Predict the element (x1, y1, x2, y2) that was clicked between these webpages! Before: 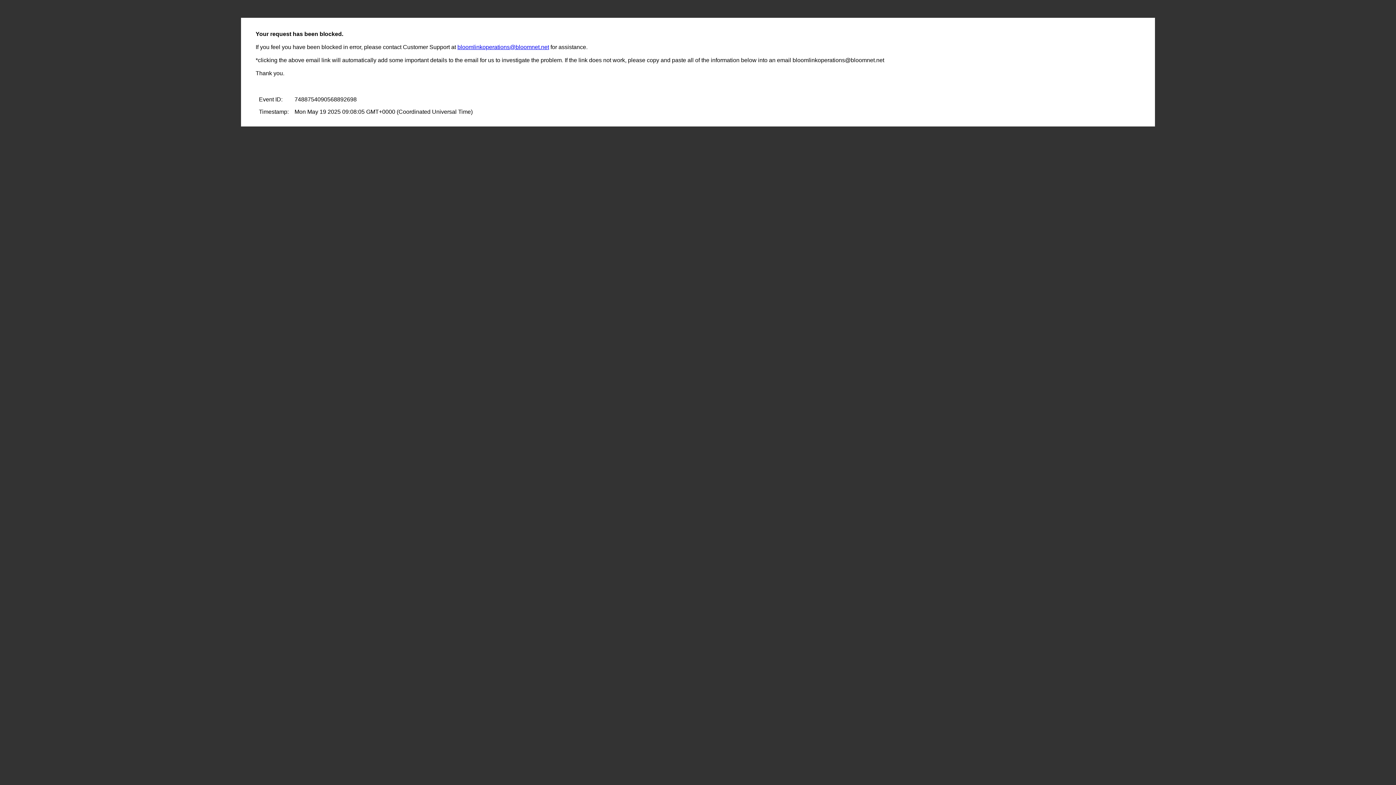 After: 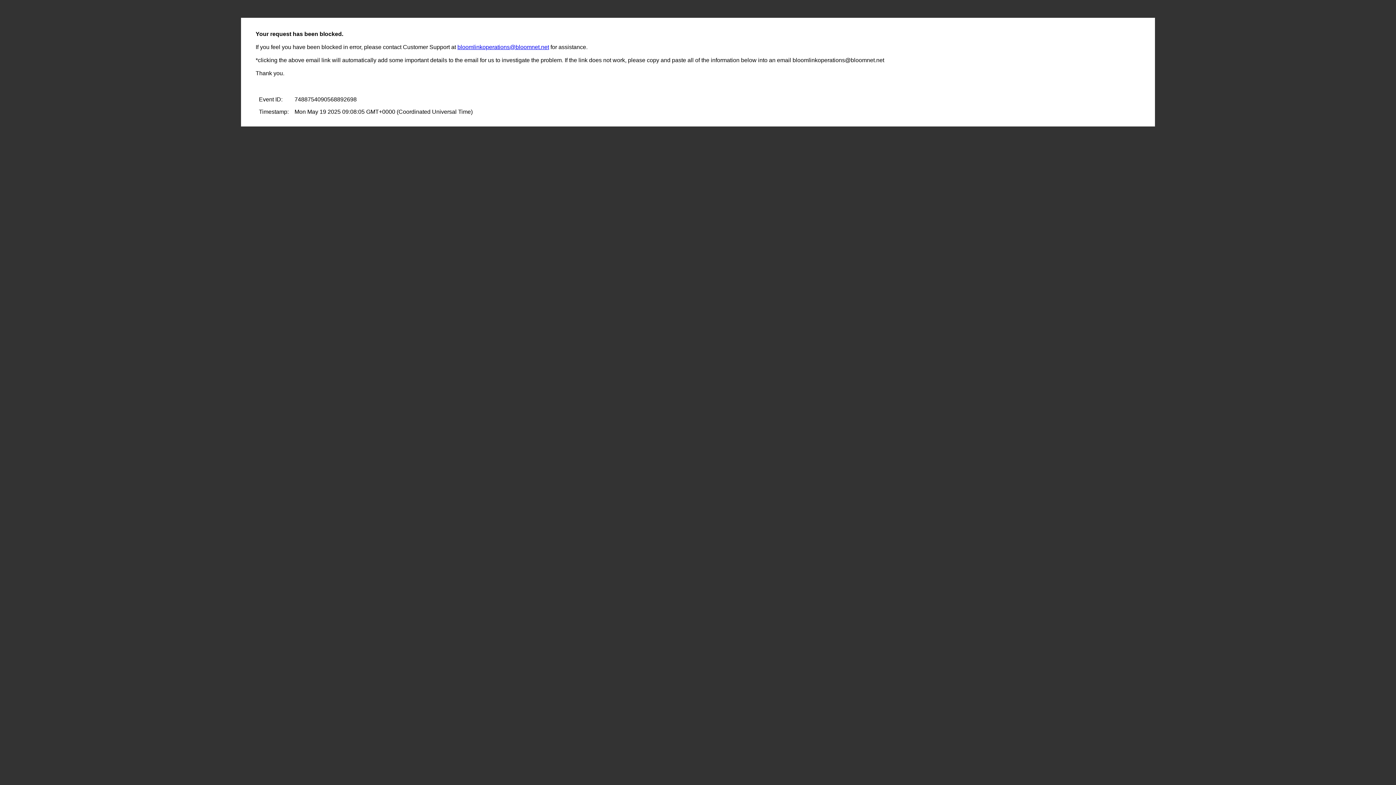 Action: bbox: (457, 44, 549, 50) label: bloomlinkoperations@bloomnet.net